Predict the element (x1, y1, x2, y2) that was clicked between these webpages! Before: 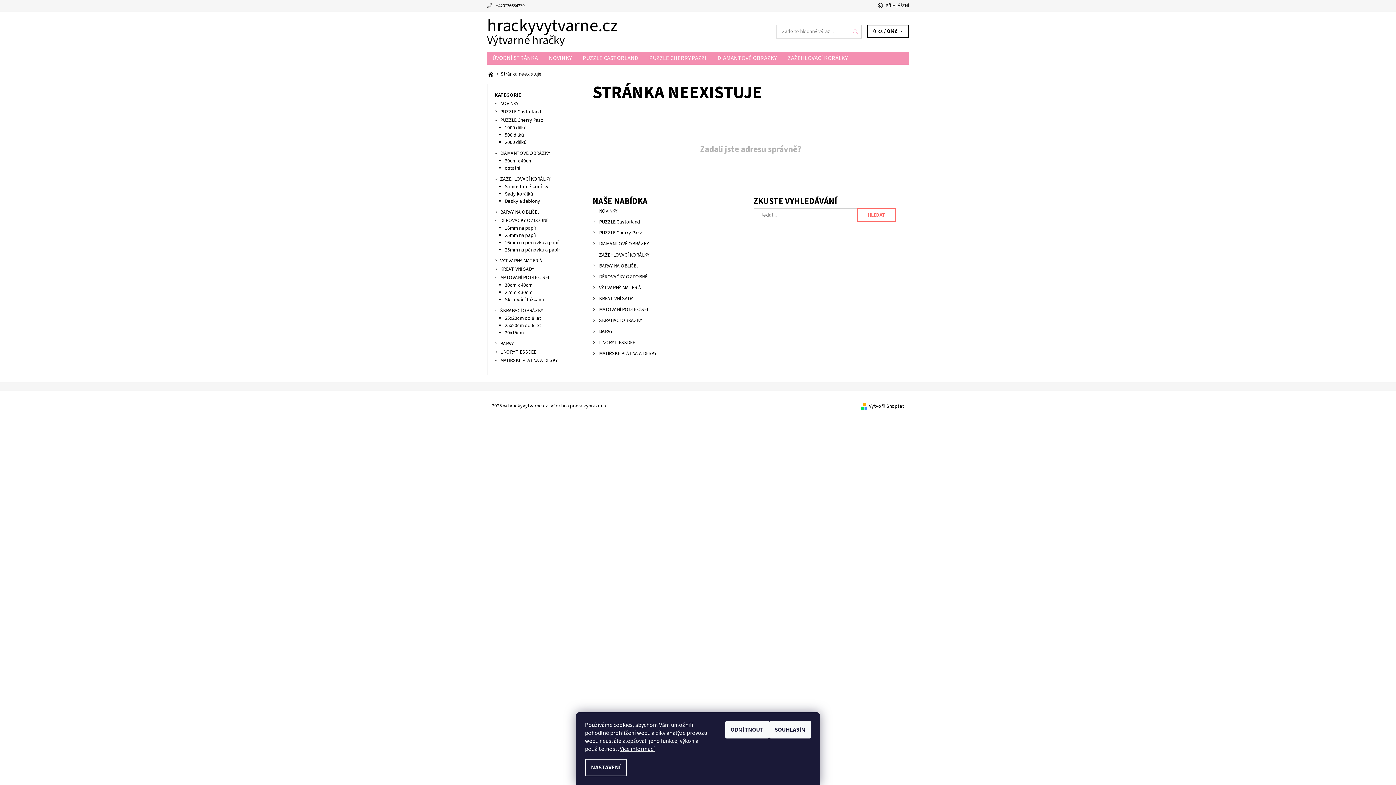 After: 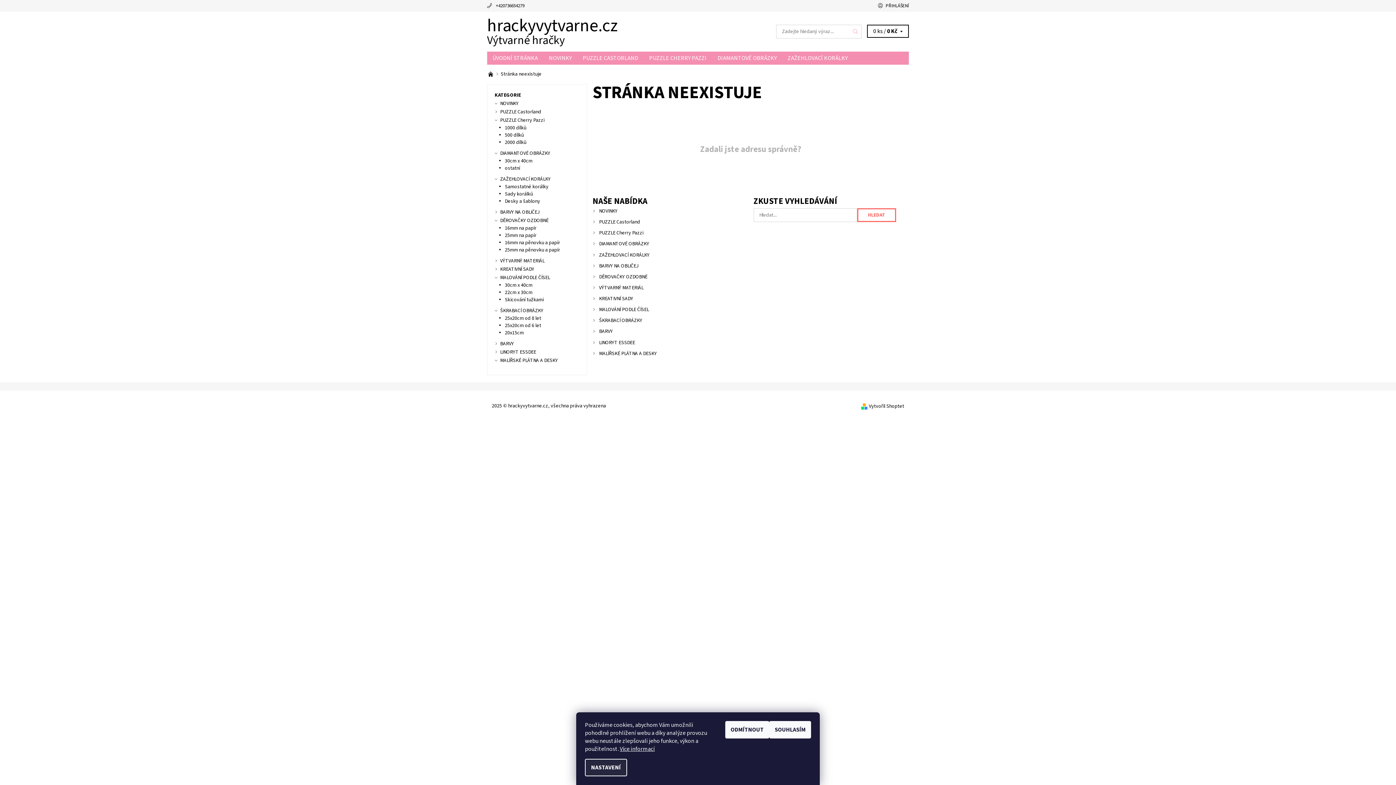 Action: bbox: (585, 759, 627, 776) label: NASTAVENÍ